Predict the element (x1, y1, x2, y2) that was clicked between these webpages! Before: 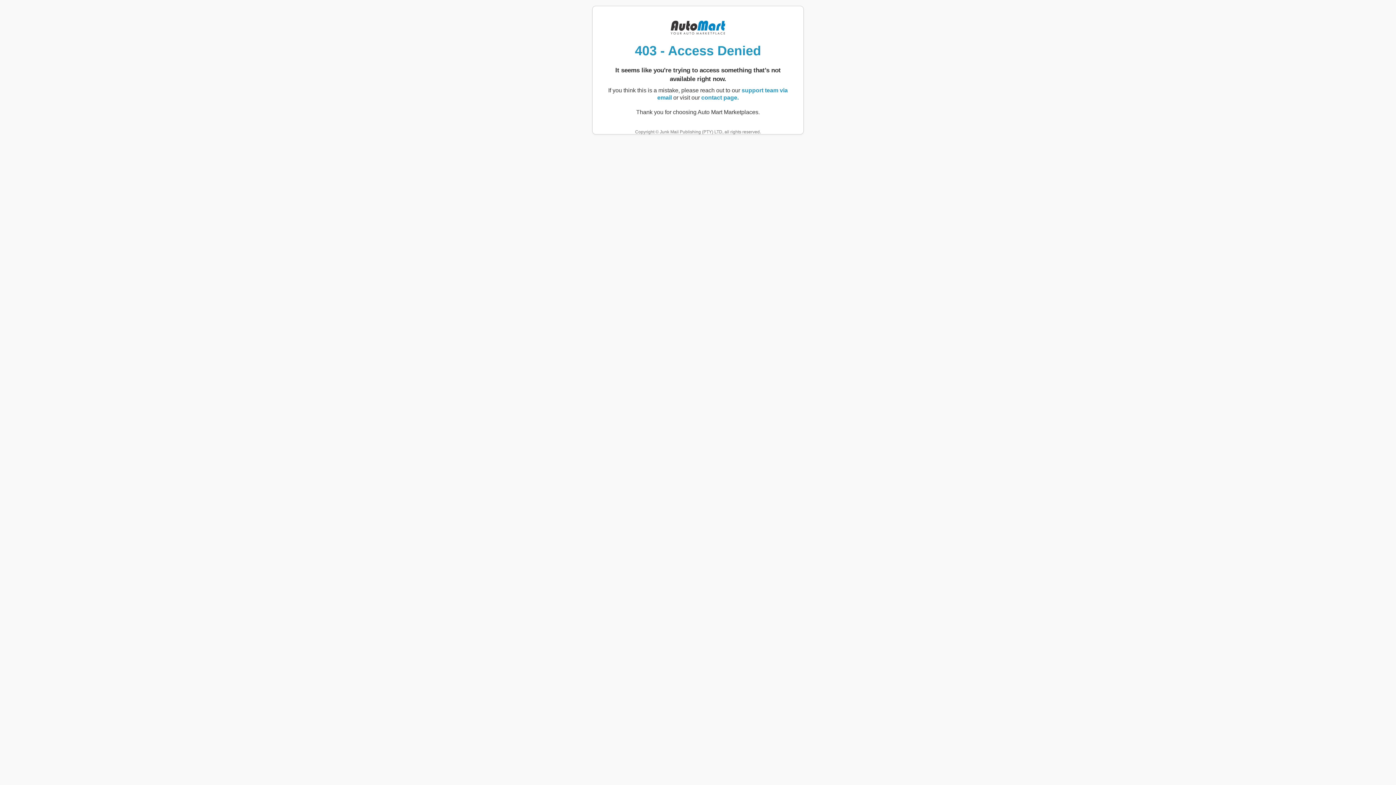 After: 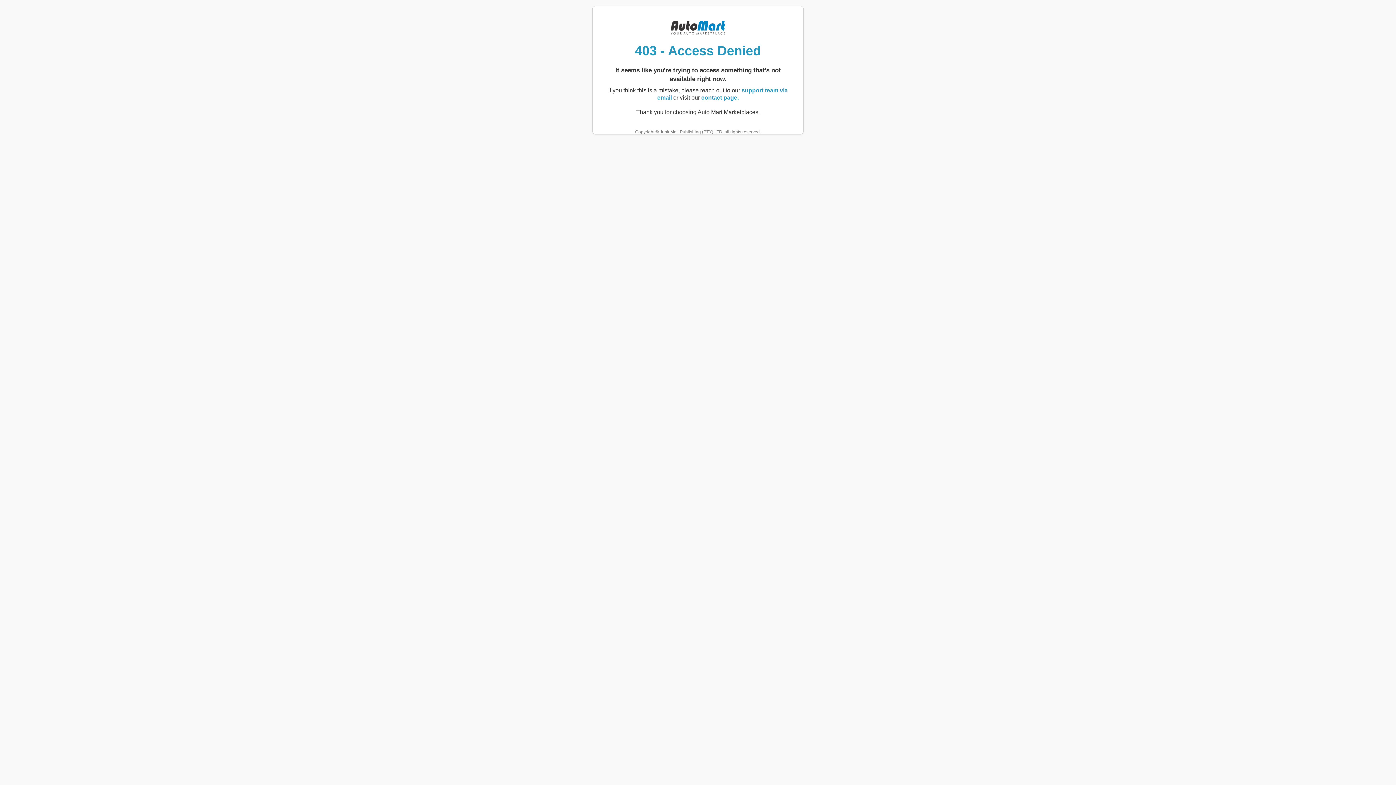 Action: bbox: (701, 94, 738, 100) label: contact page.